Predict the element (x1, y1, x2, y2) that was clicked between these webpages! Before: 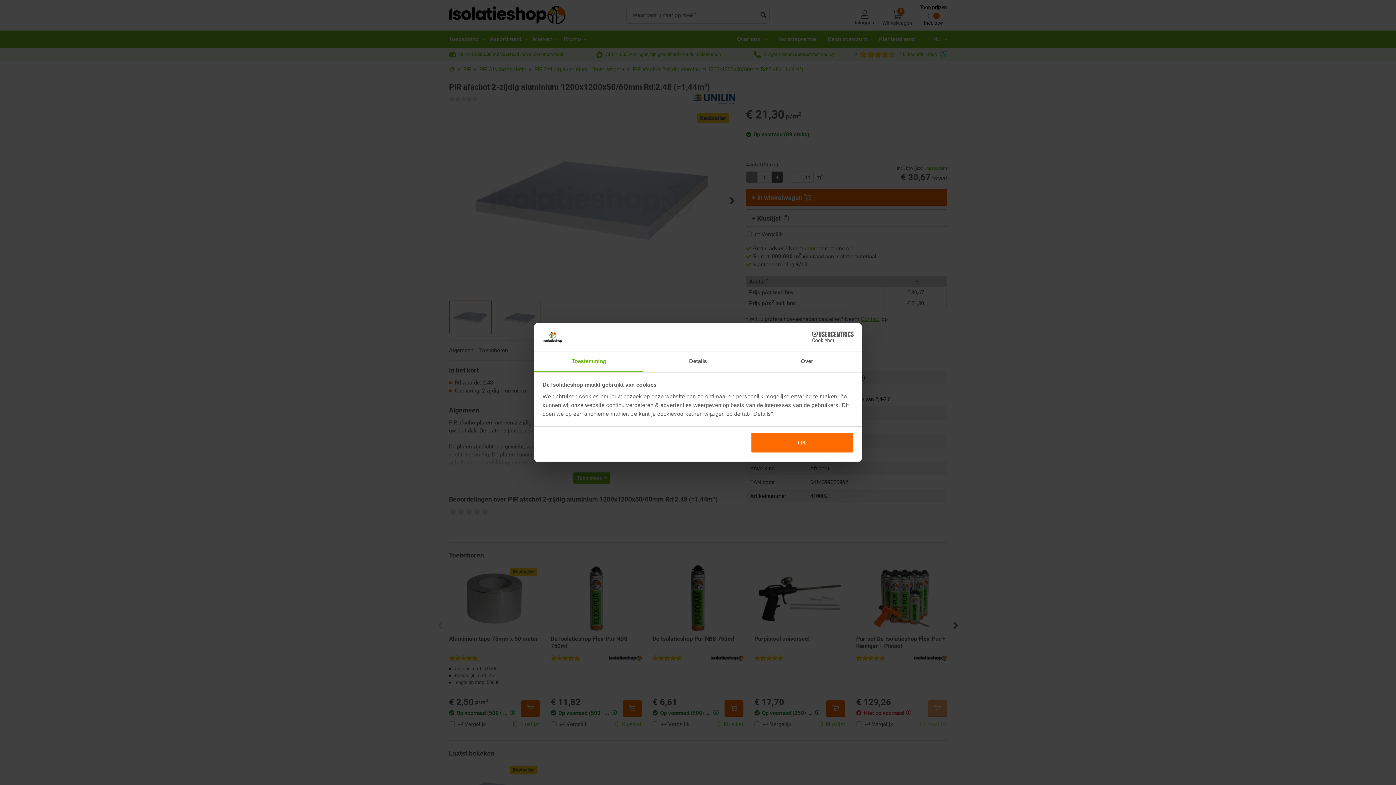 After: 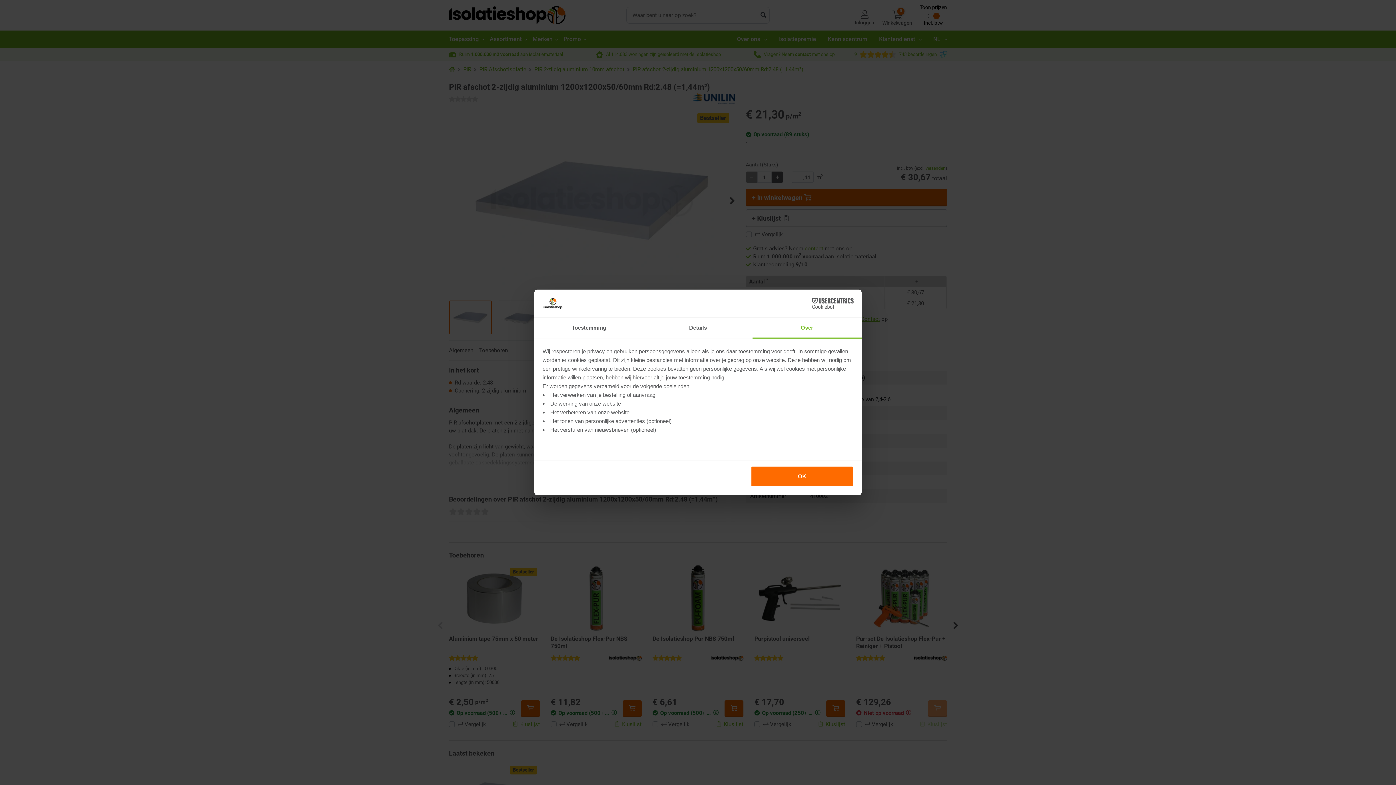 Action: bbox: (752, 351, 861, 372) label: Over